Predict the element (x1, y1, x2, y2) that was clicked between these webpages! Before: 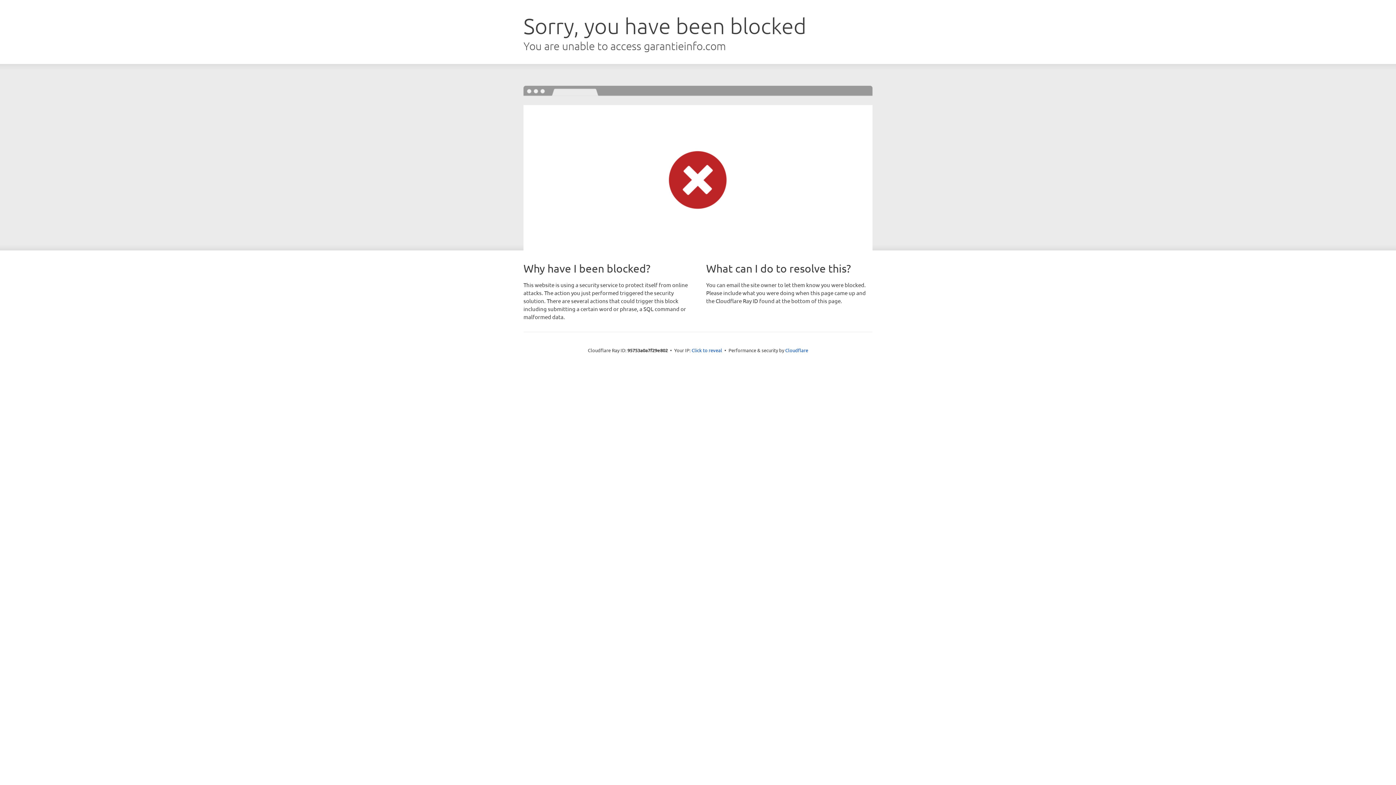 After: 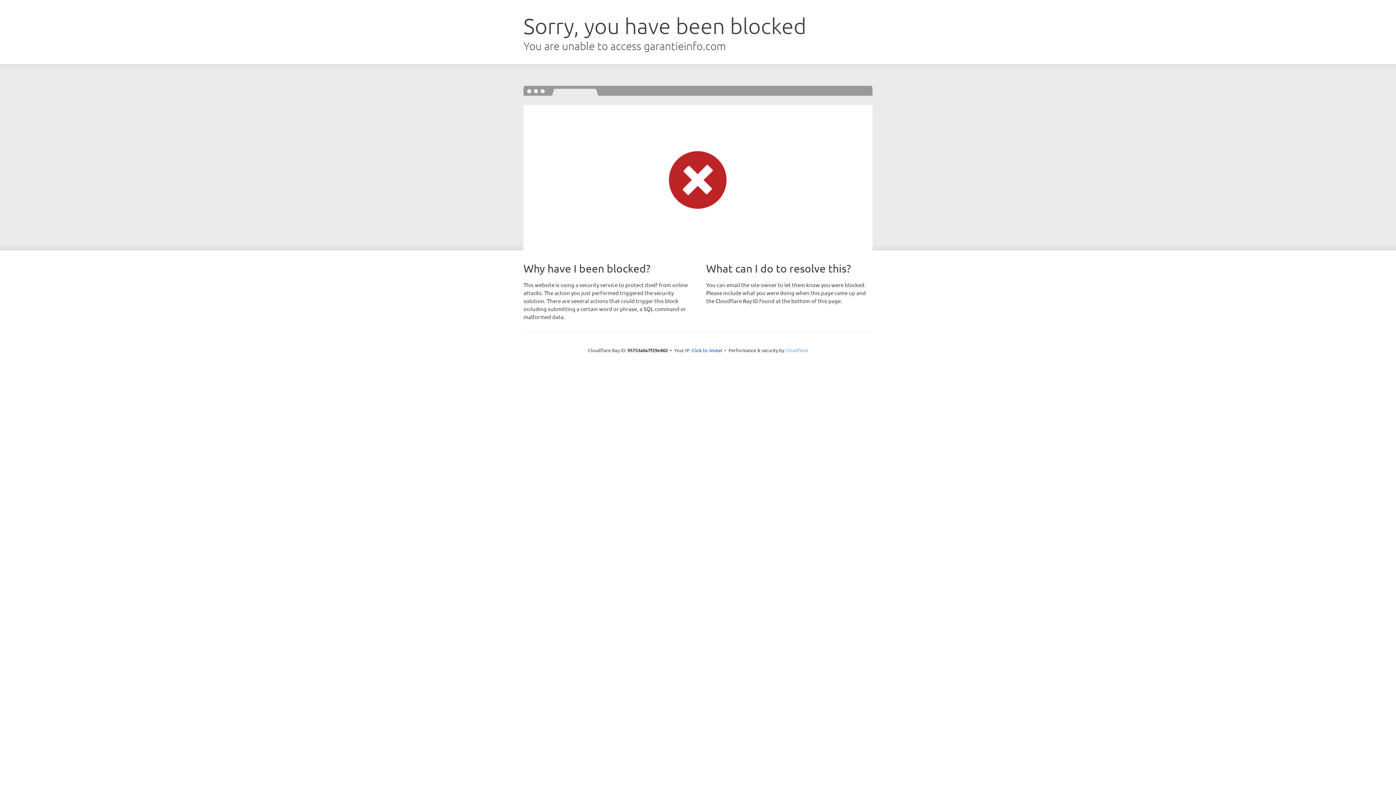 Action: label: Cloudflare bbox: (785, 347, 808, 353)